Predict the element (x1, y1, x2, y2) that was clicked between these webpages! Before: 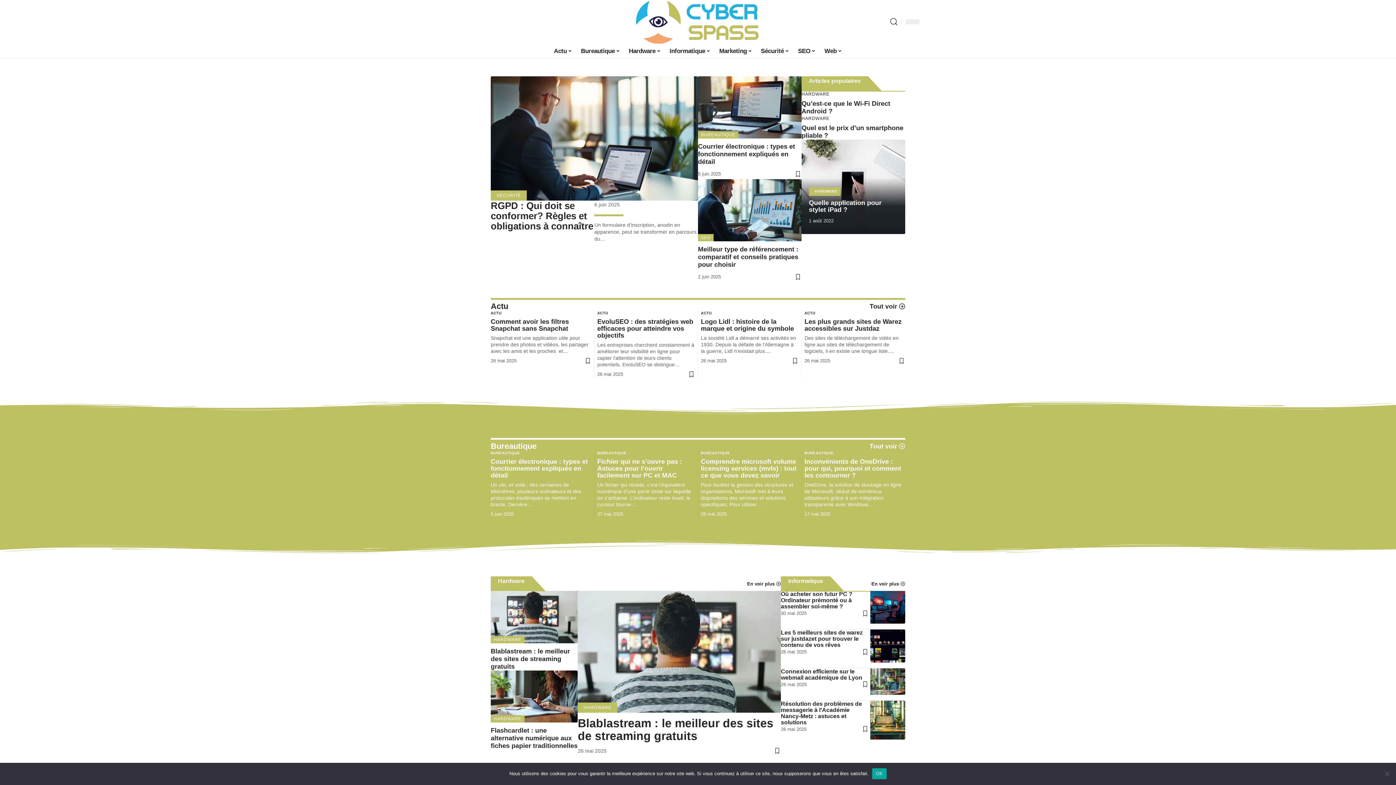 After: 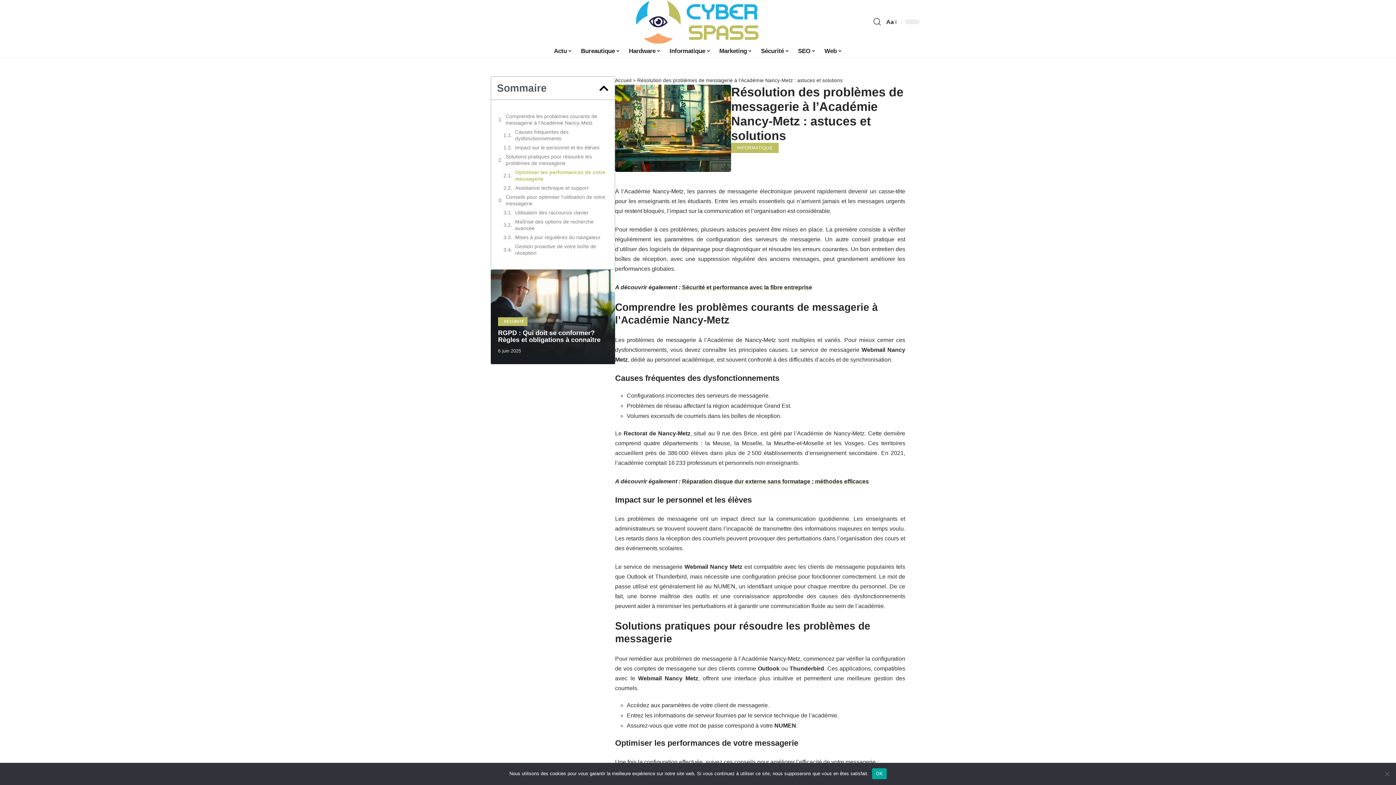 Action: label: Résolution des problèmes de messagerie à l’Académie Nancy-Metz : astuces et solutions bbox: (781, 701, 862, 725)